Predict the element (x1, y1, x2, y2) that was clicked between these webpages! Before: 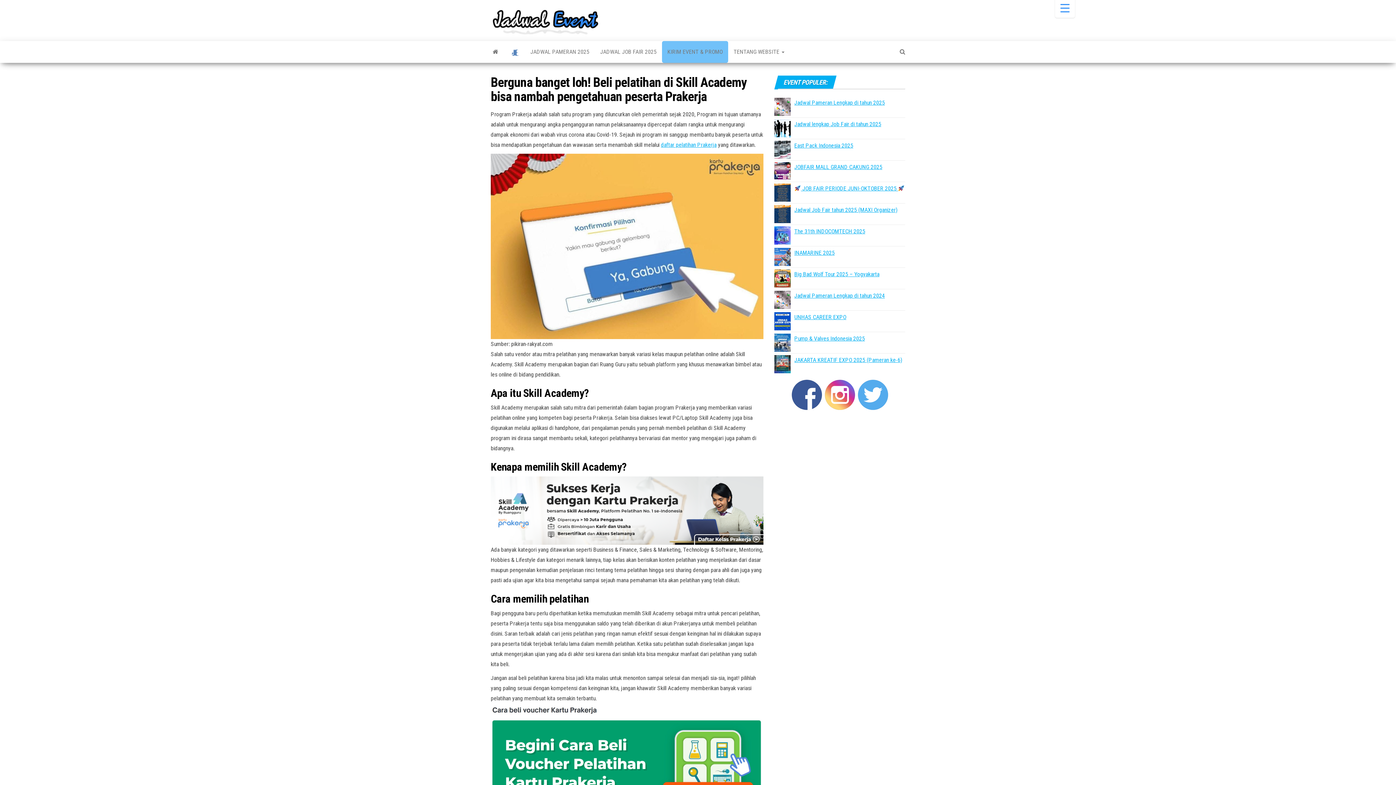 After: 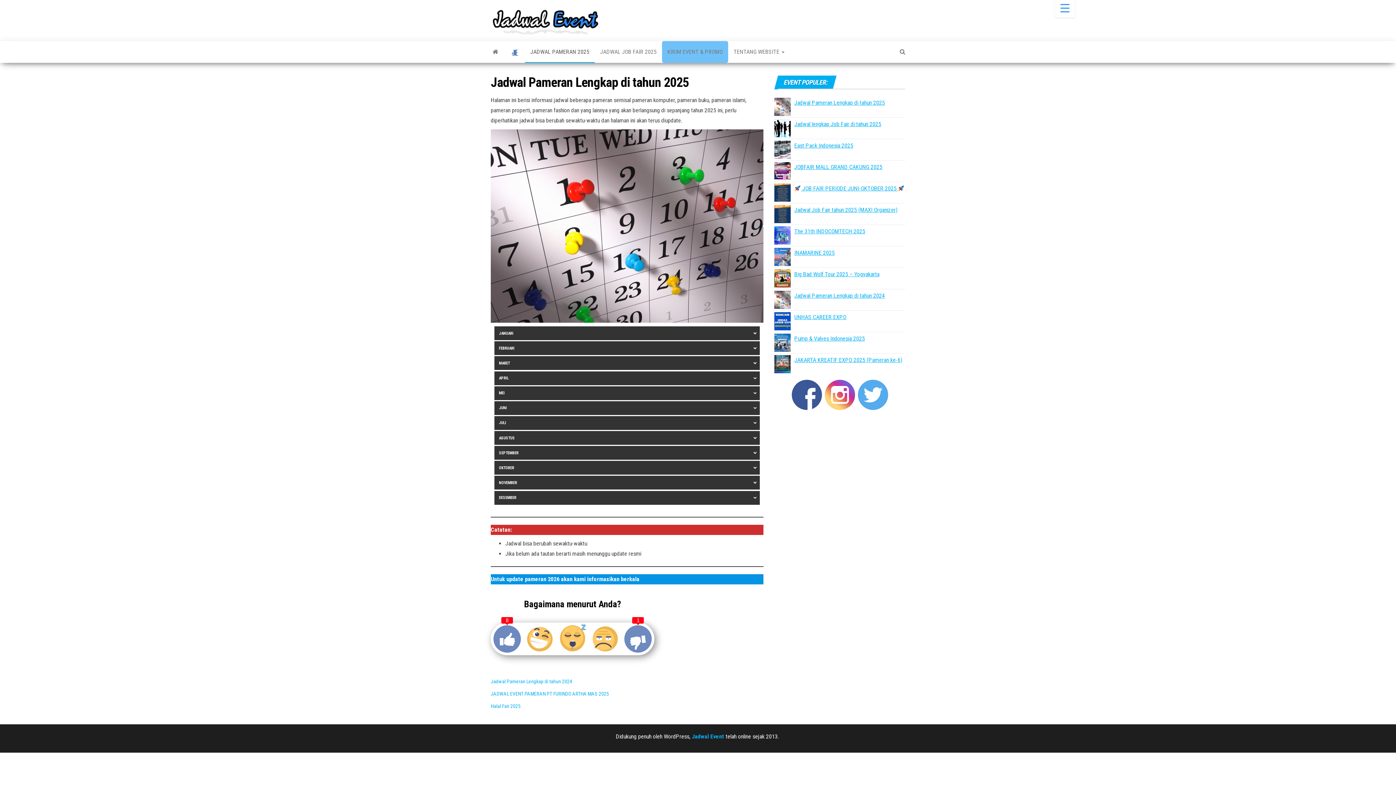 Action: bbox: (794, 99, 885, 106) label: Jadwal Pameran Lengkap di tahun 2025